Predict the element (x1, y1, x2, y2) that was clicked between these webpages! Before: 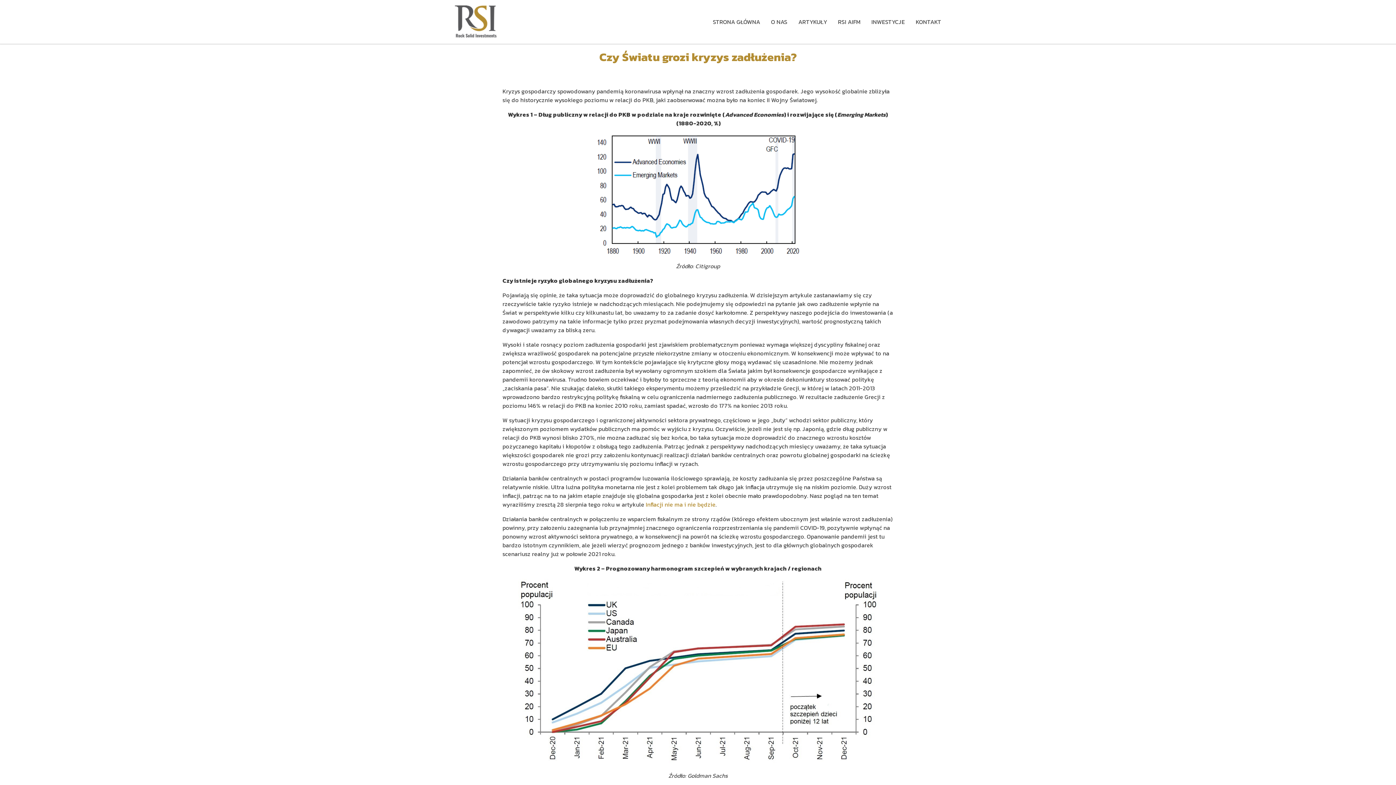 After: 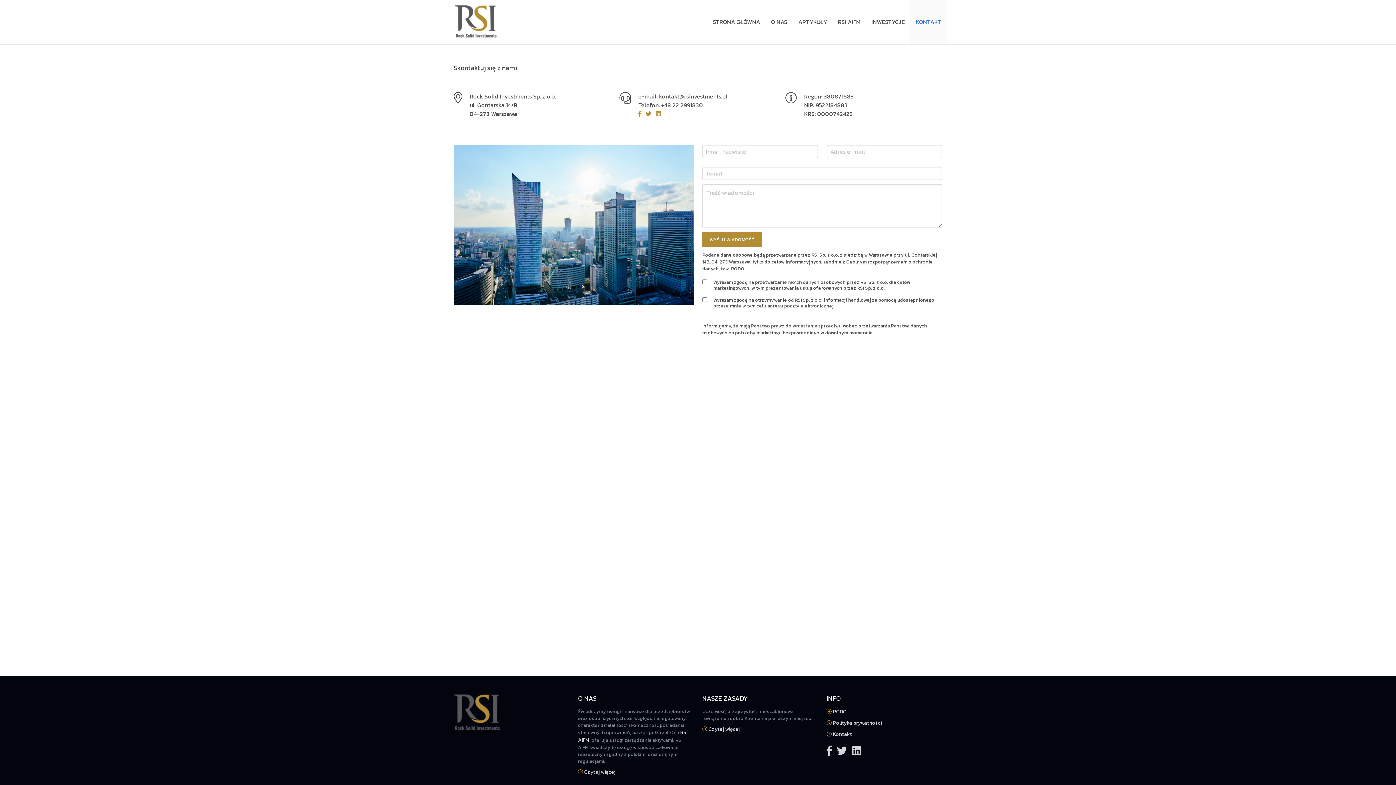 Action: bbox: (910, 0, 946, 43) label: KONTAKT